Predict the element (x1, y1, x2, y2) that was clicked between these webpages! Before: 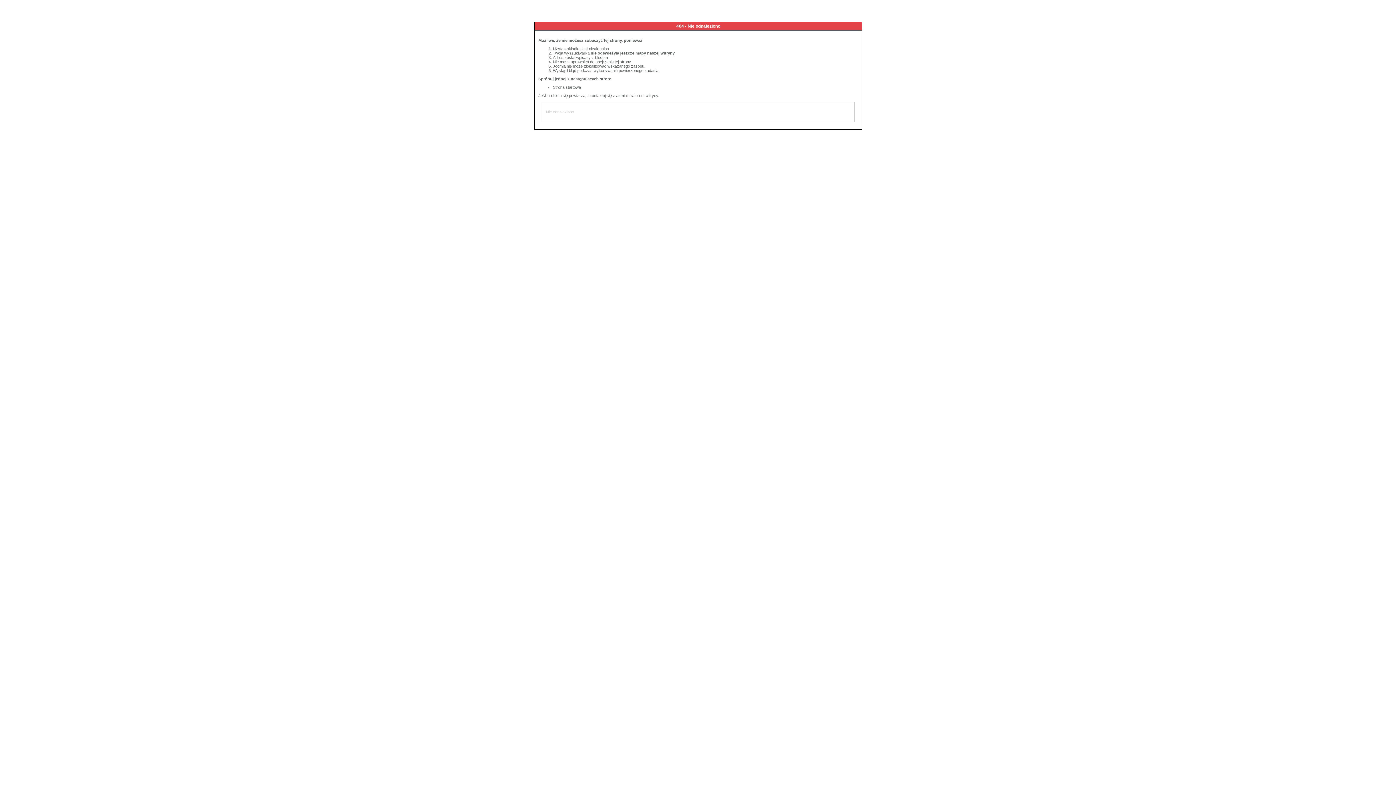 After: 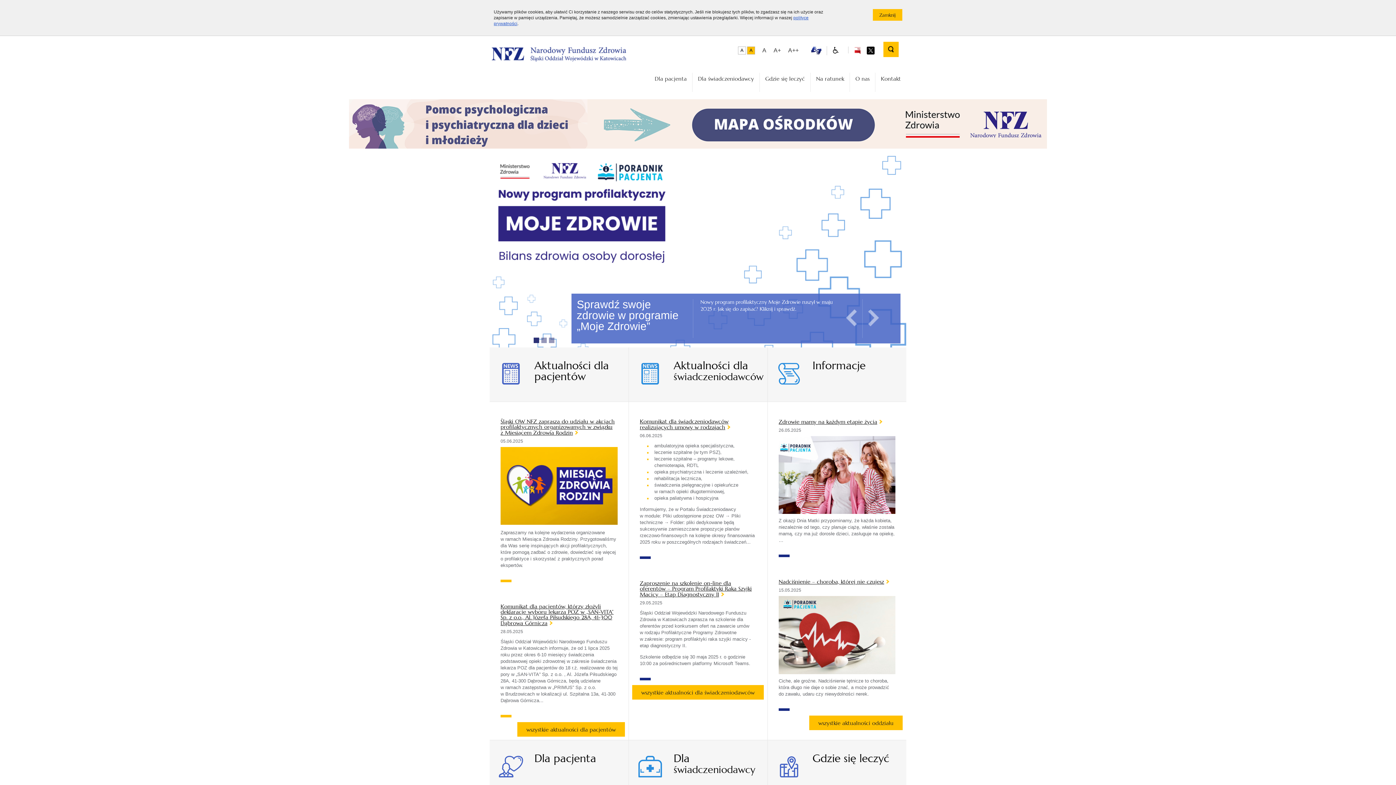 Action: label: Strona startowa bbox: (553, 85, 581, 89)